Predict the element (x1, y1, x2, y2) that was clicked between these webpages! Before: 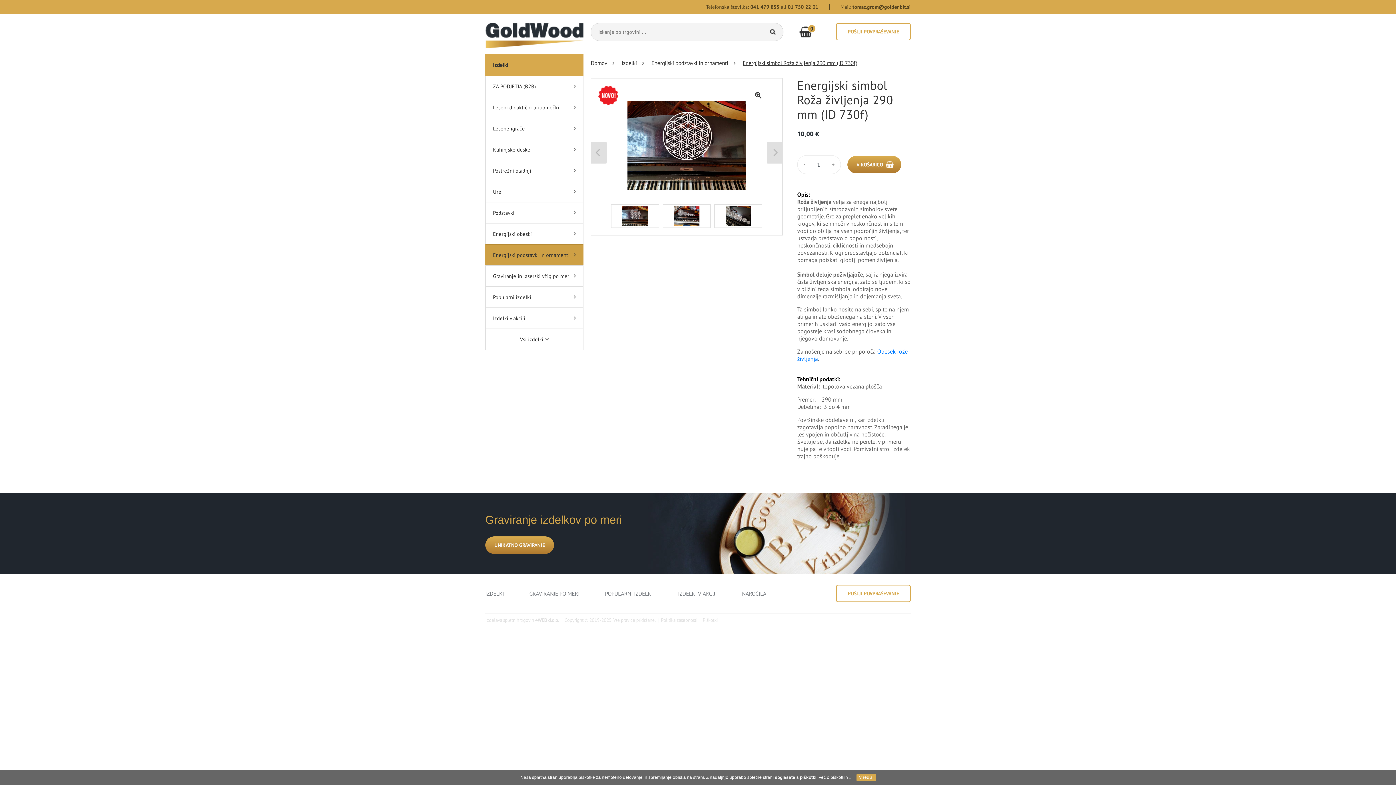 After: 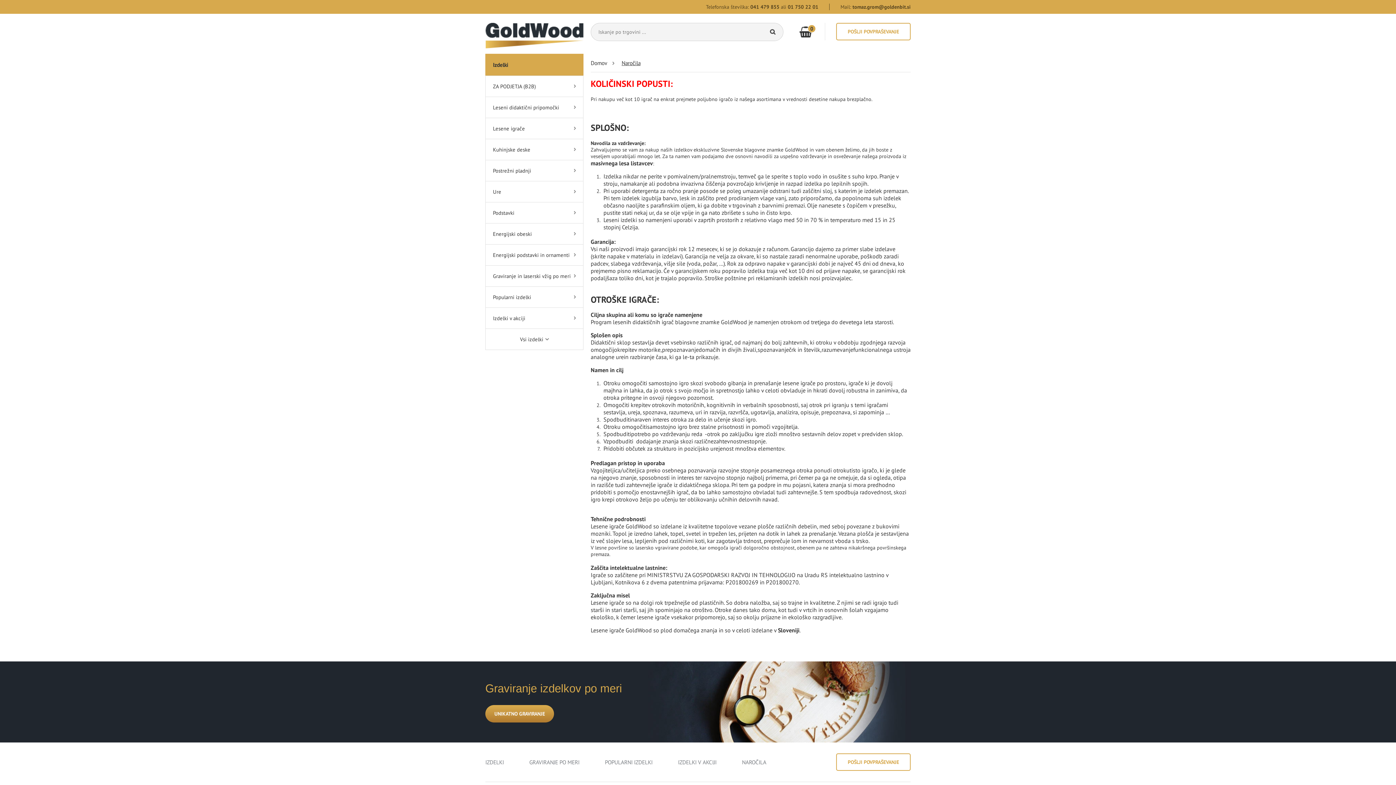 Action: bbox: (742, 590, 766, 597) label: NAROČILA